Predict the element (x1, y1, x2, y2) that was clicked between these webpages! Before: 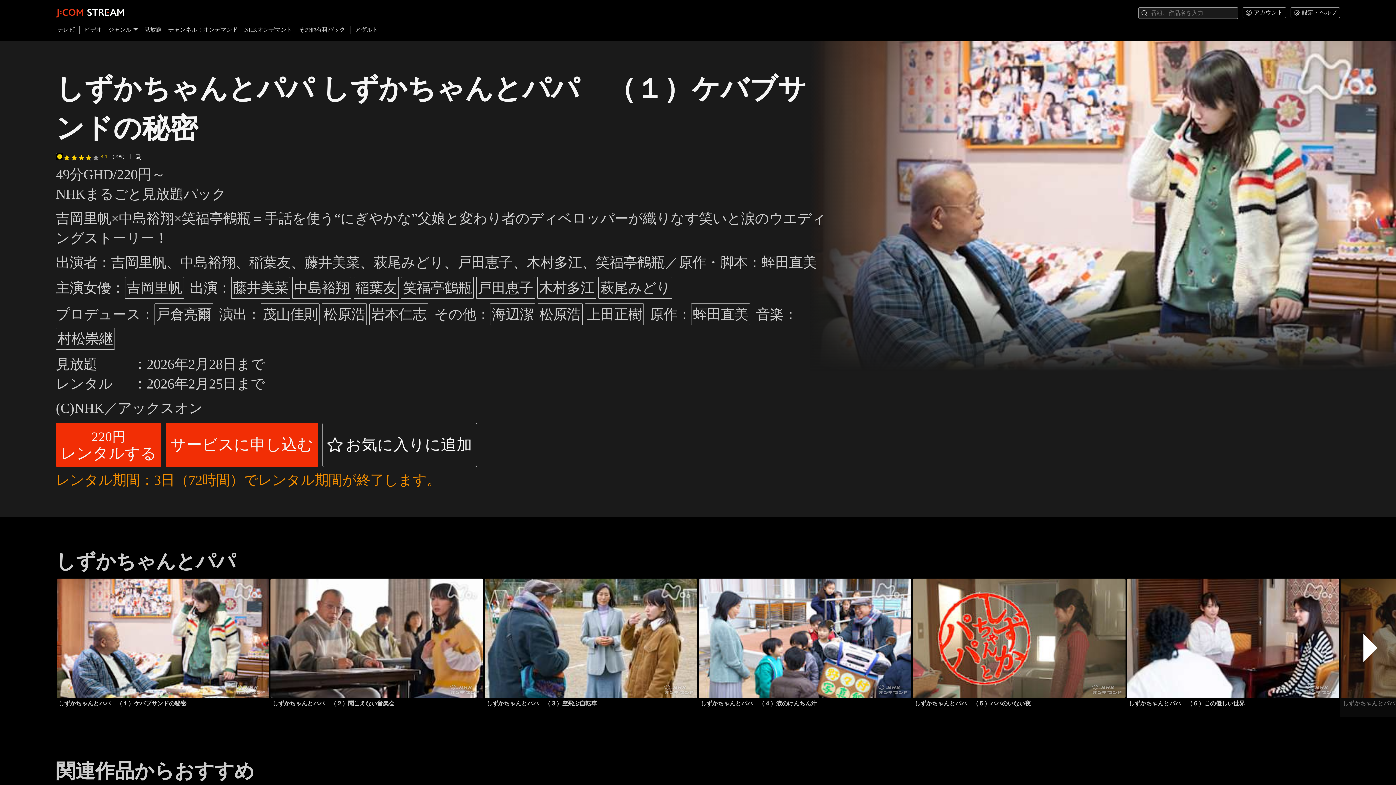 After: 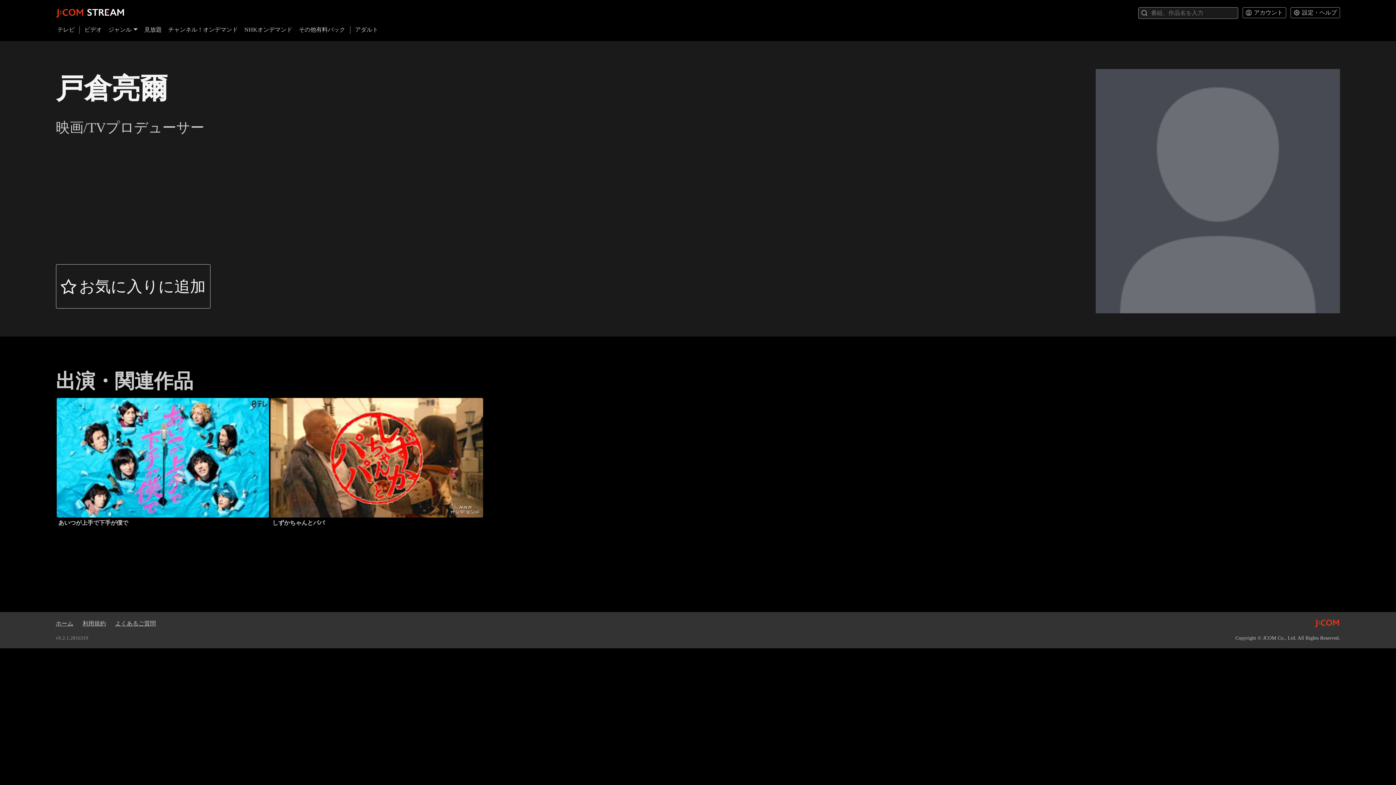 Action: label: 戸倉亮爾 bbox: (154, 303, 213, 325)